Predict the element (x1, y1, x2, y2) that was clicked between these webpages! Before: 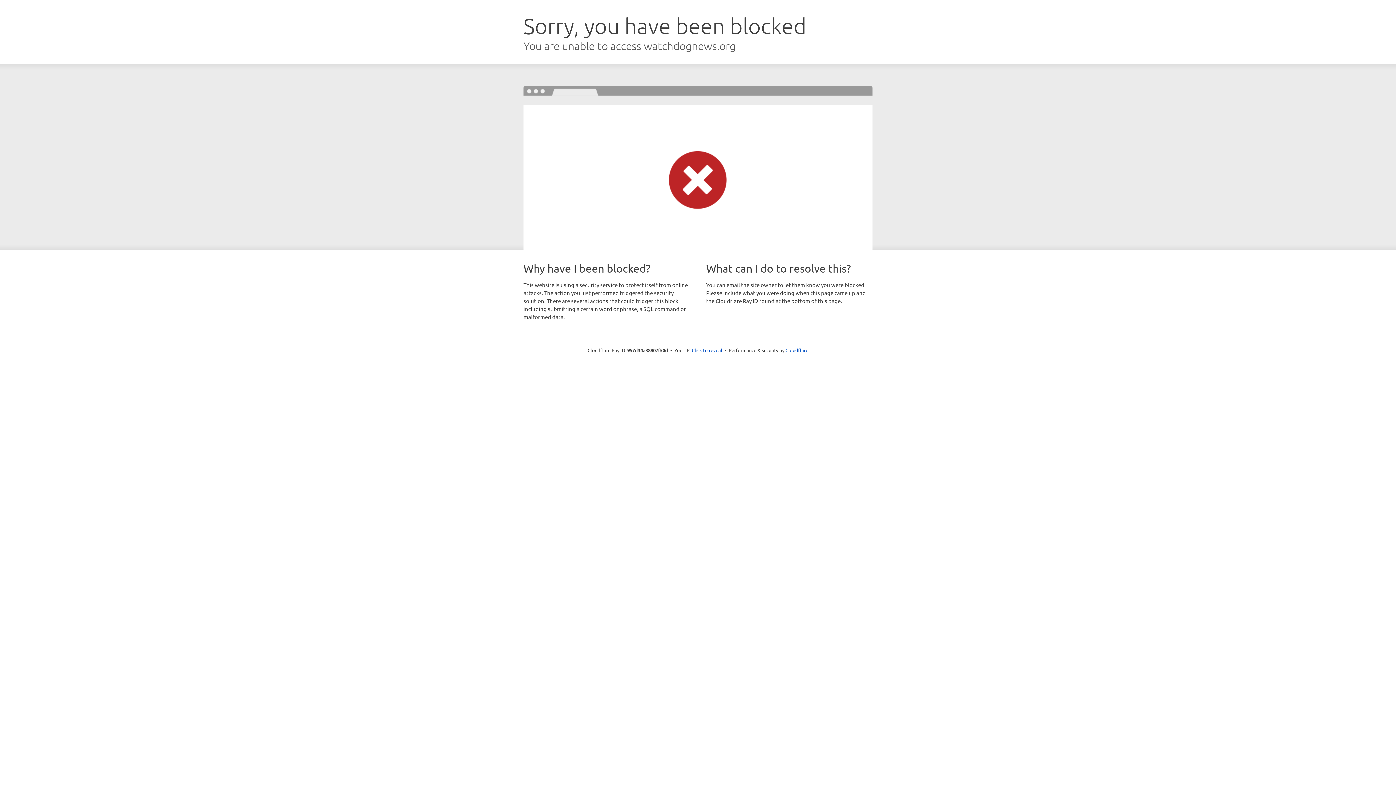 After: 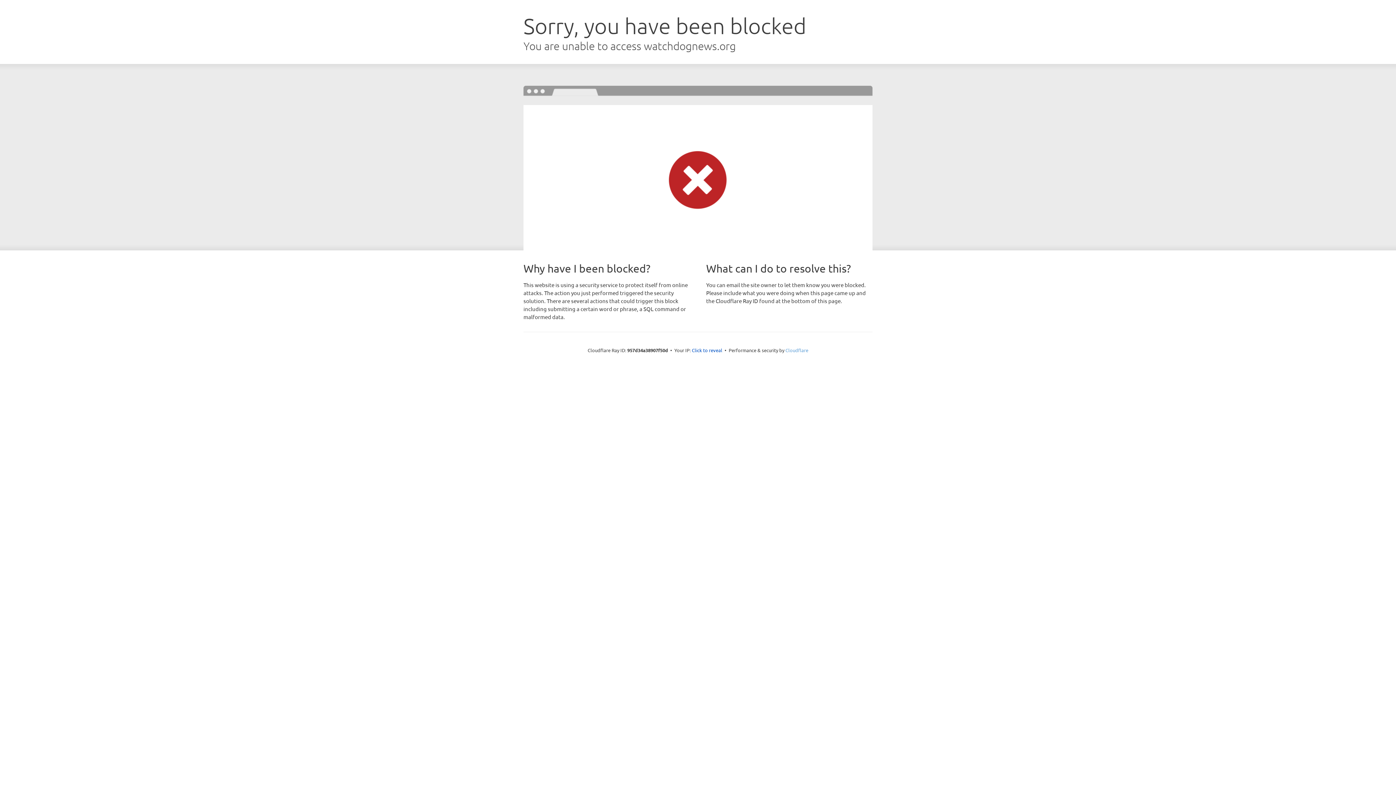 Action: label: Cloudflare bbox: (785, 347, 808, 353)